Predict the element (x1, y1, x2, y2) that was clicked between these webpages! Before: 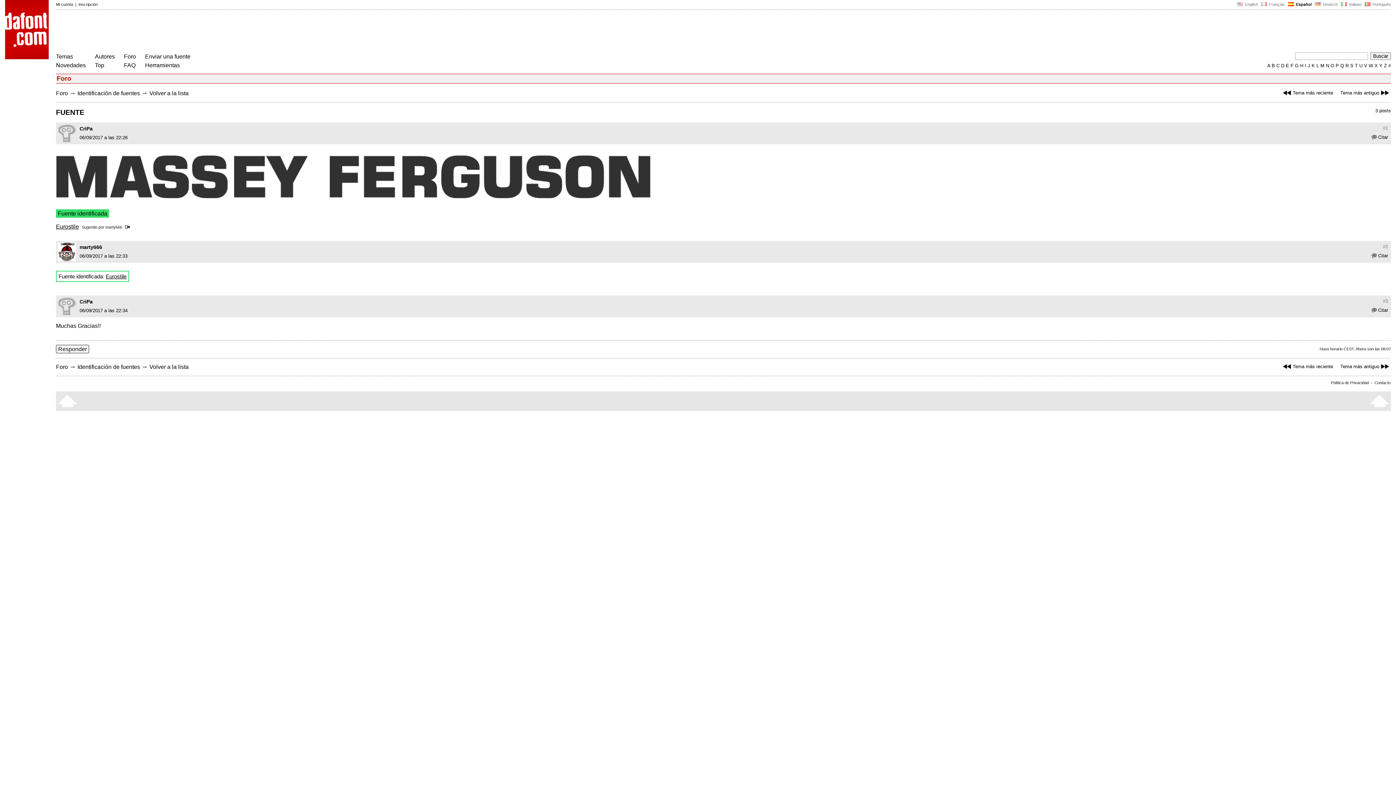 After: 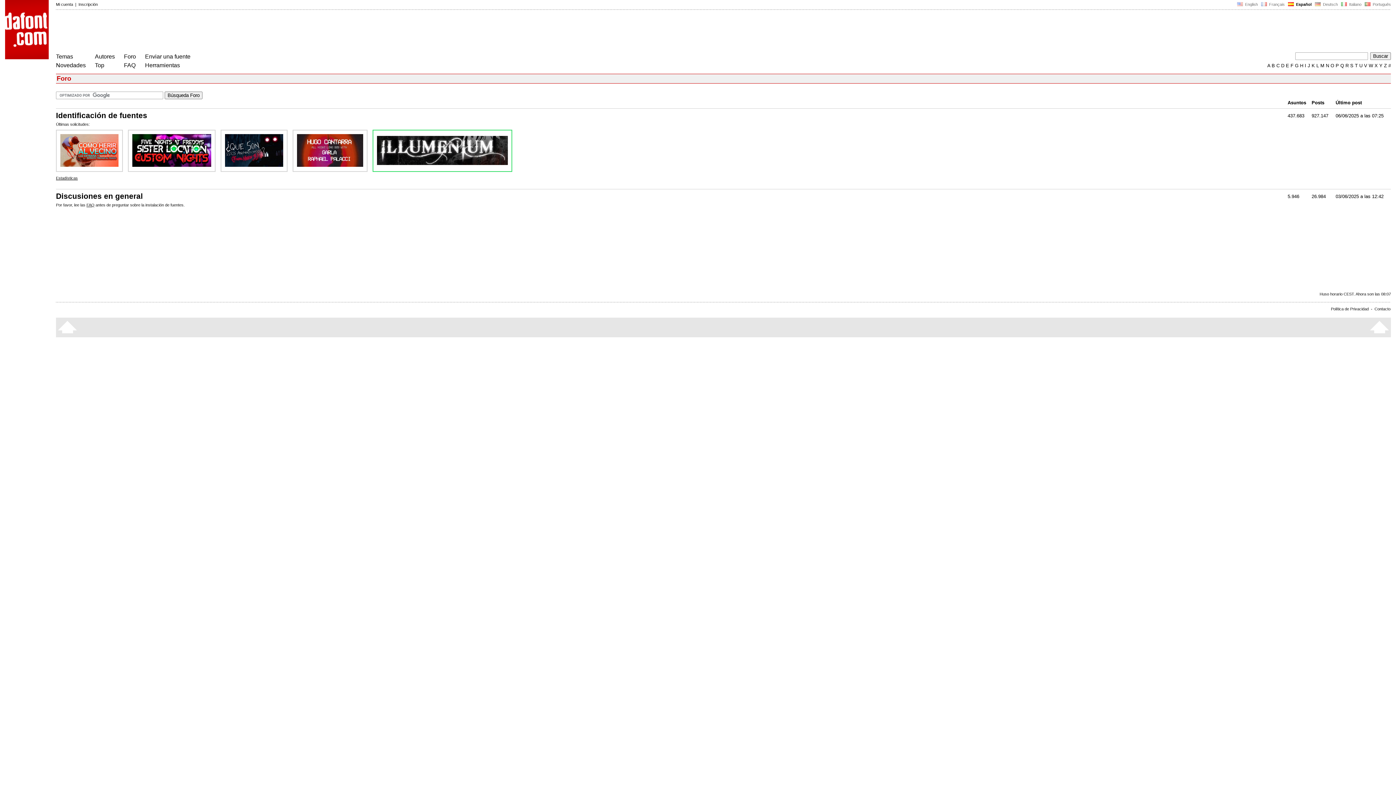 Action: label: Foro bbox: (56, 90, 68, 96)